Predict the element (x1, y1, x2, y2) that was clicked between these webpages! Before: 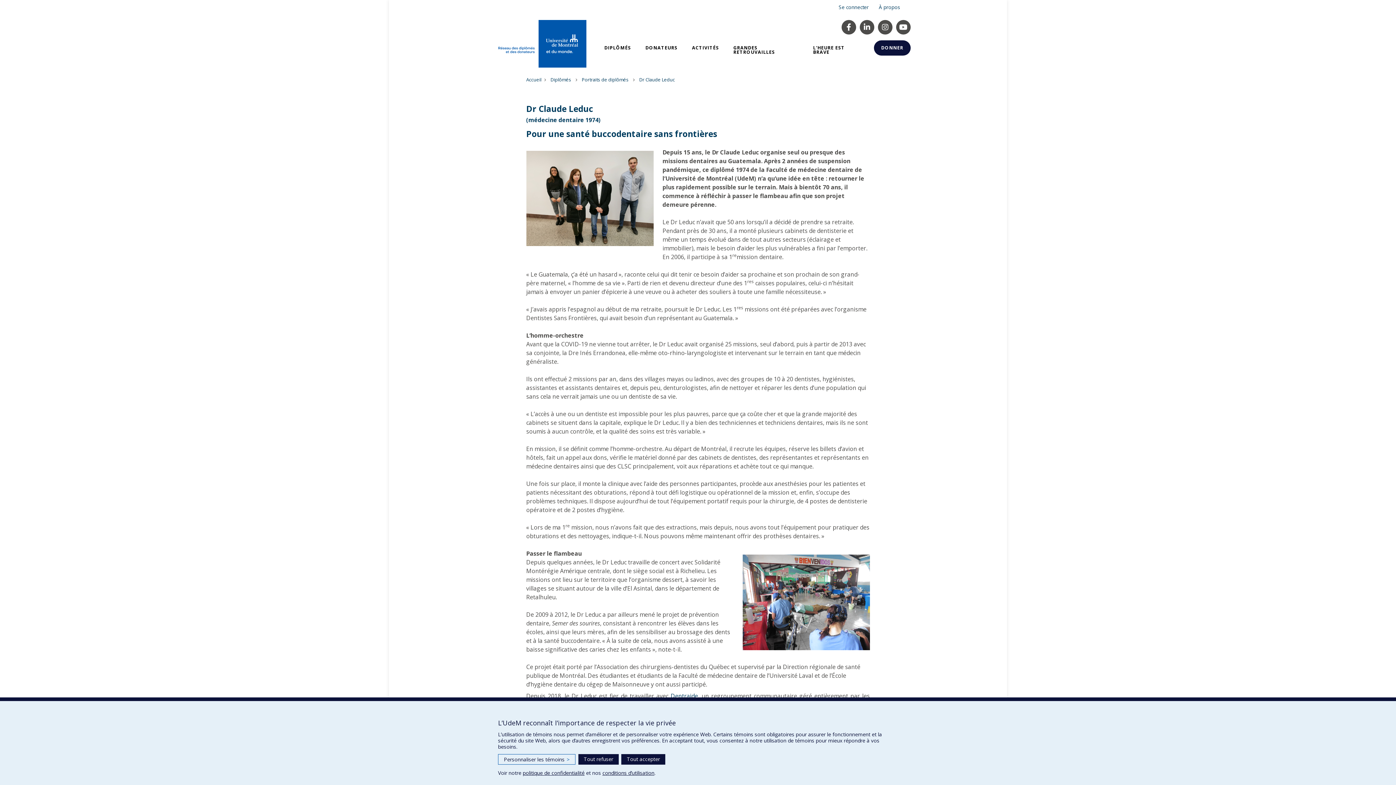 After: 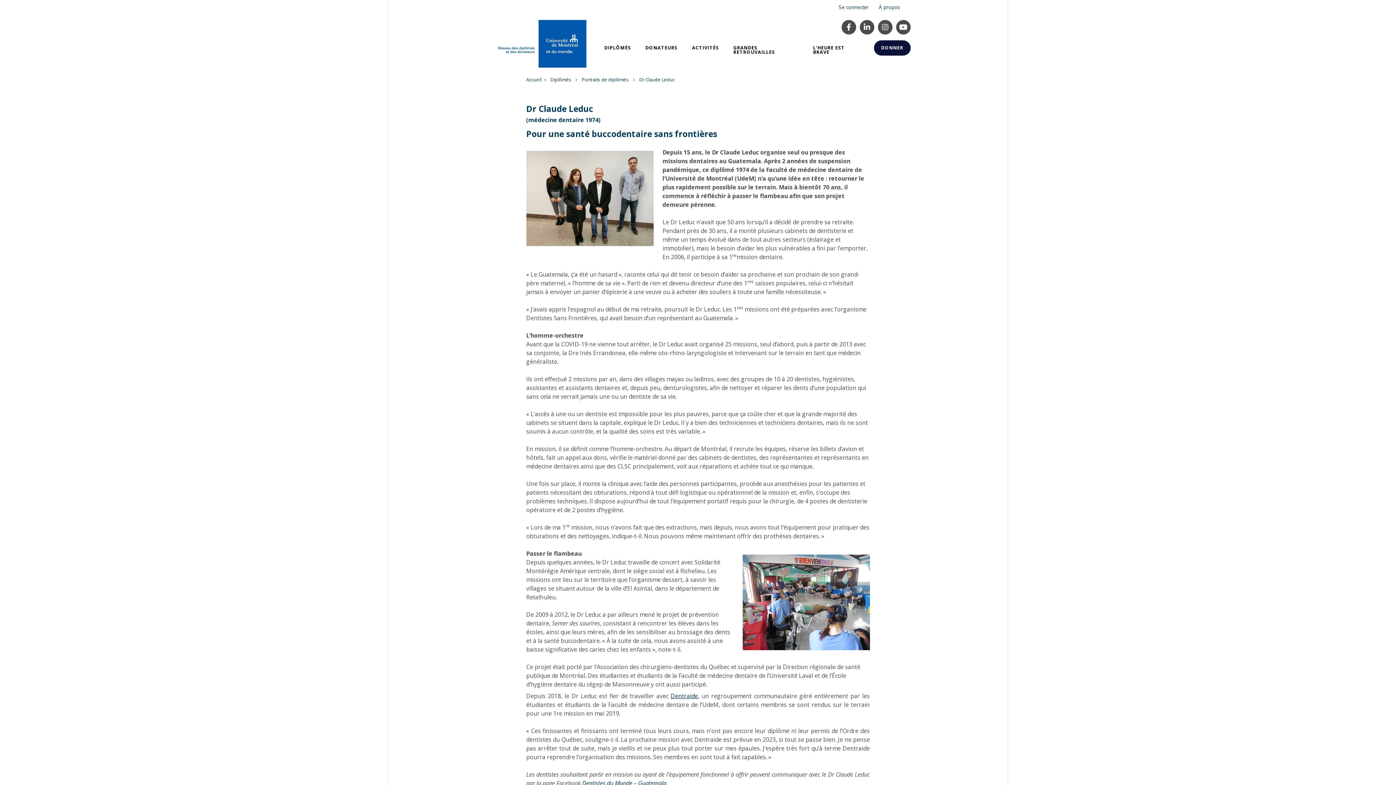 Action: label: Tout refuser bbox: (578, 754, 618, 765)